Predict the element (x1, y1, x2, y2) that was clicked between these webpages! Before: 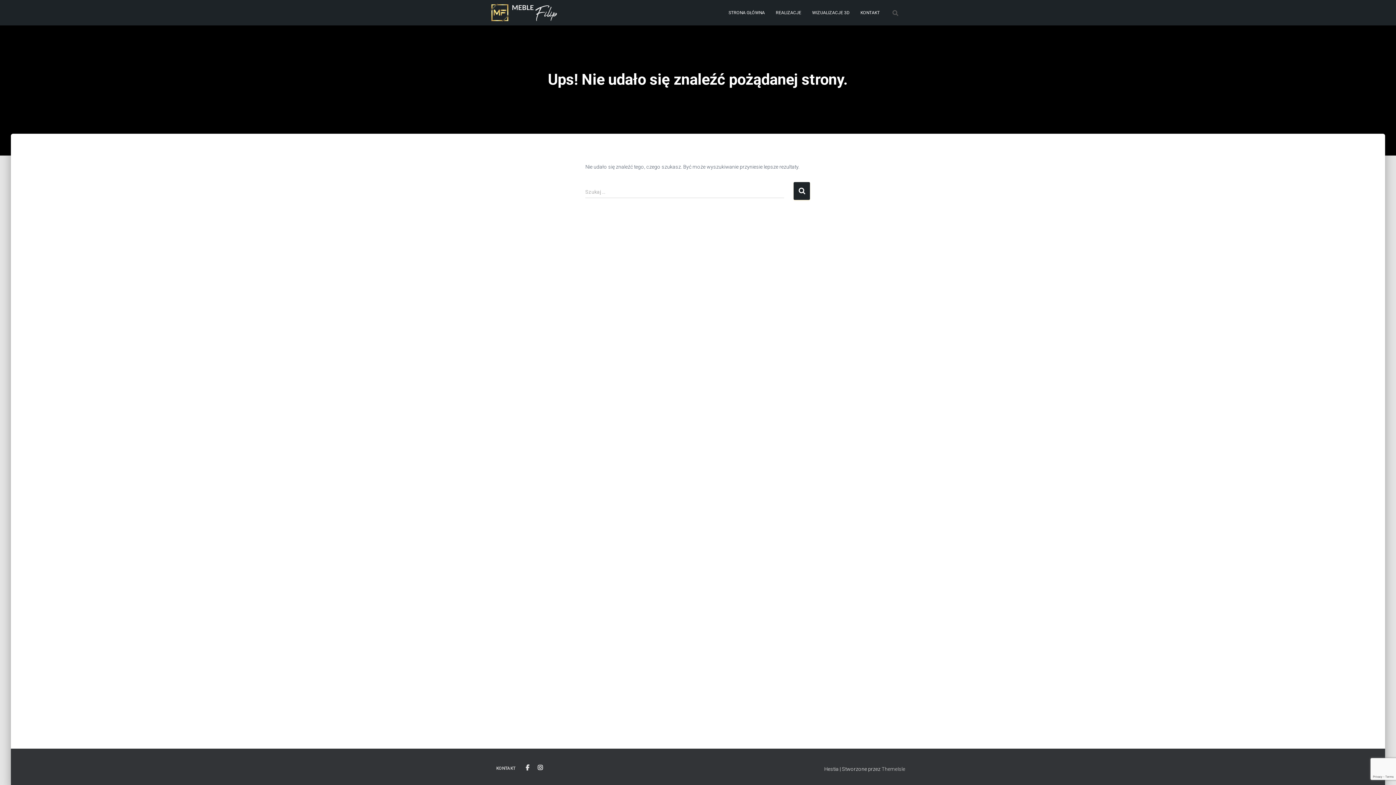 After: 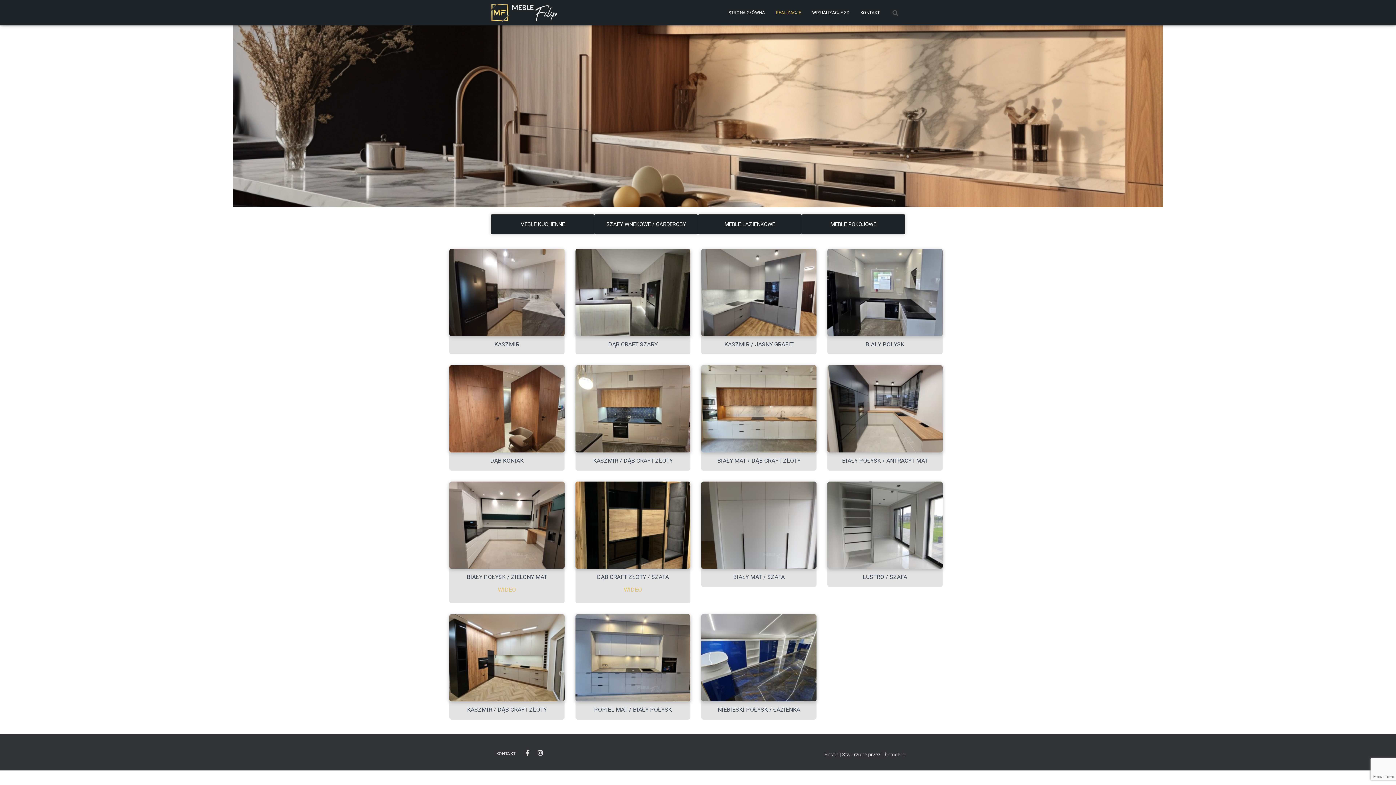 Action: label: REALIZACJE bbox: (770, 3, 806, 21)